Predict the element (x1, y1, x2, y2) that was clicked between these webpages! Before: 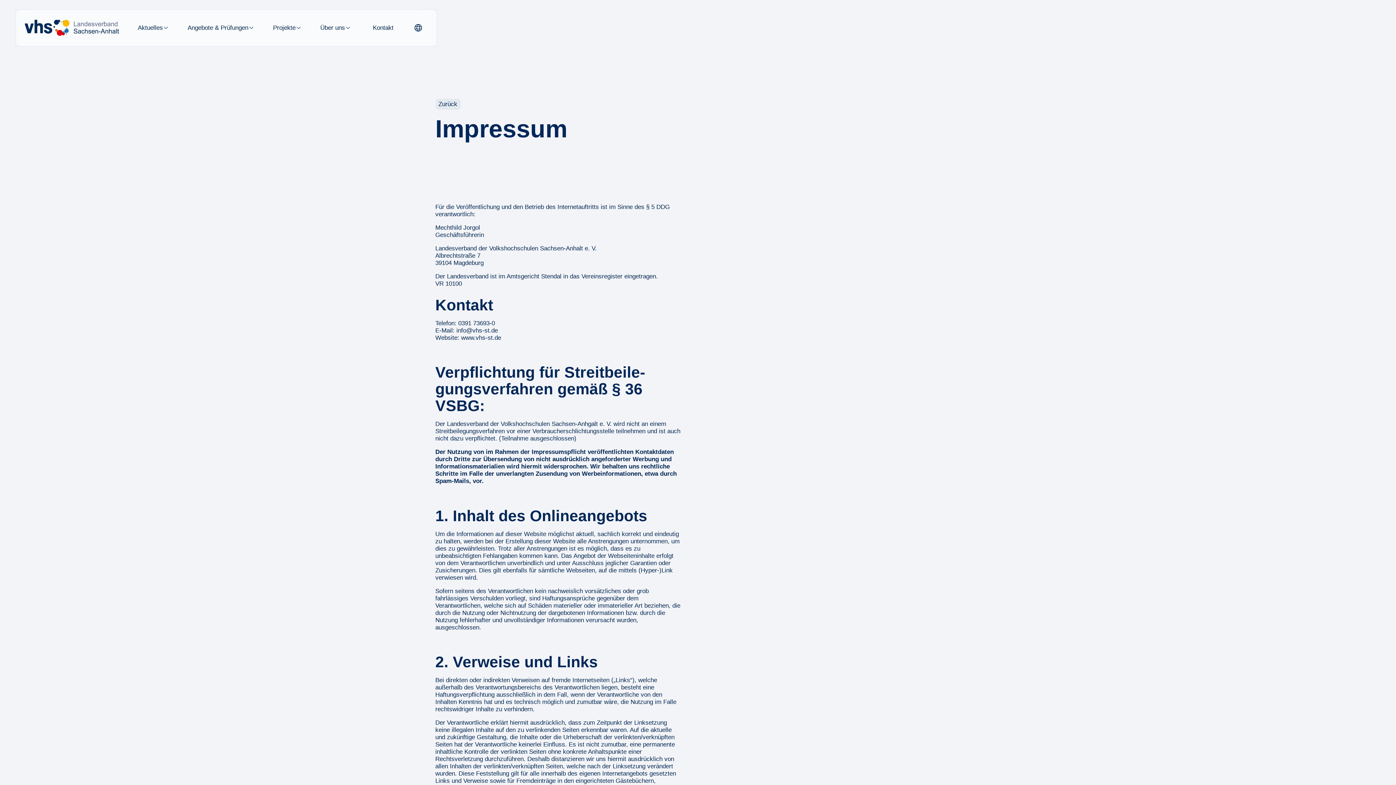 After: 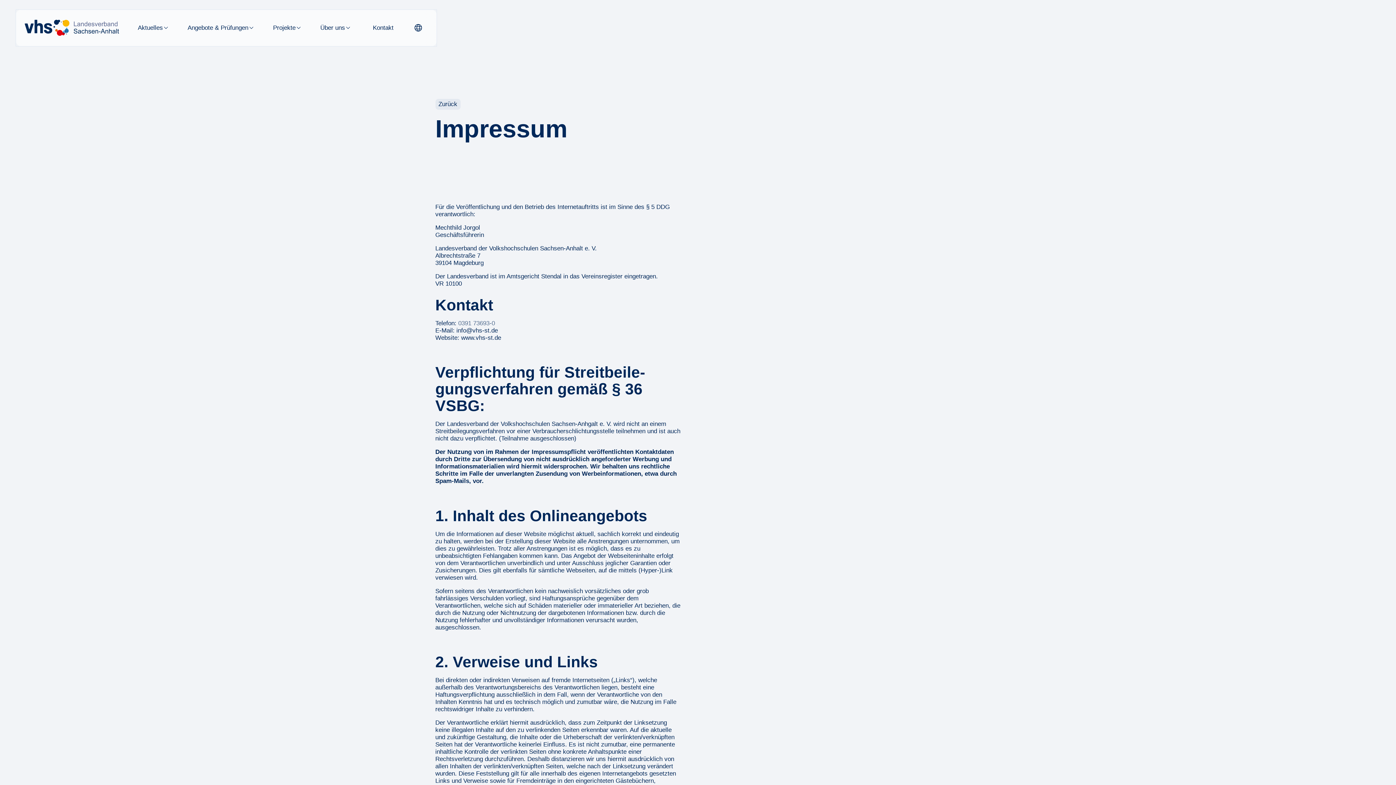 Action: label: 0391 73693-0 bbox: (458, 319, 495, 326)